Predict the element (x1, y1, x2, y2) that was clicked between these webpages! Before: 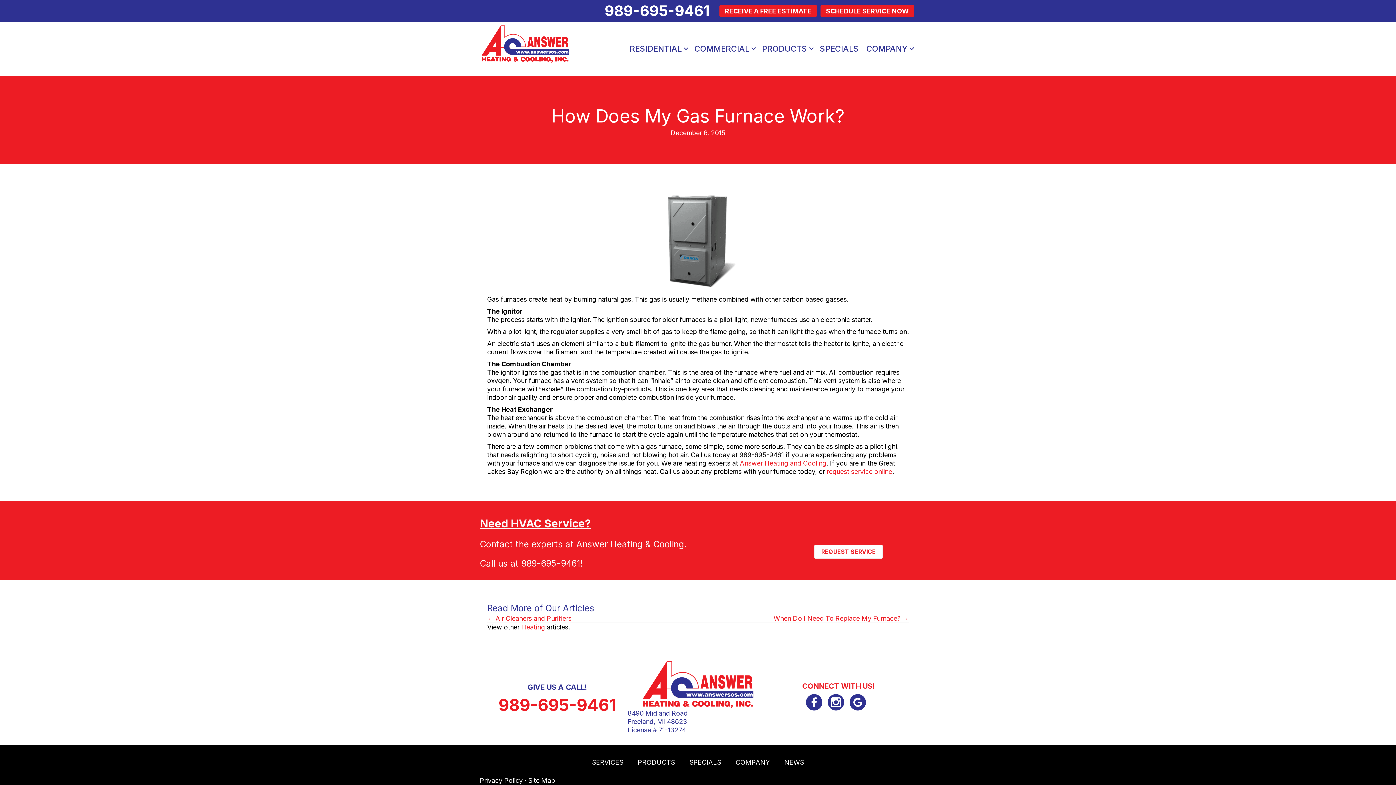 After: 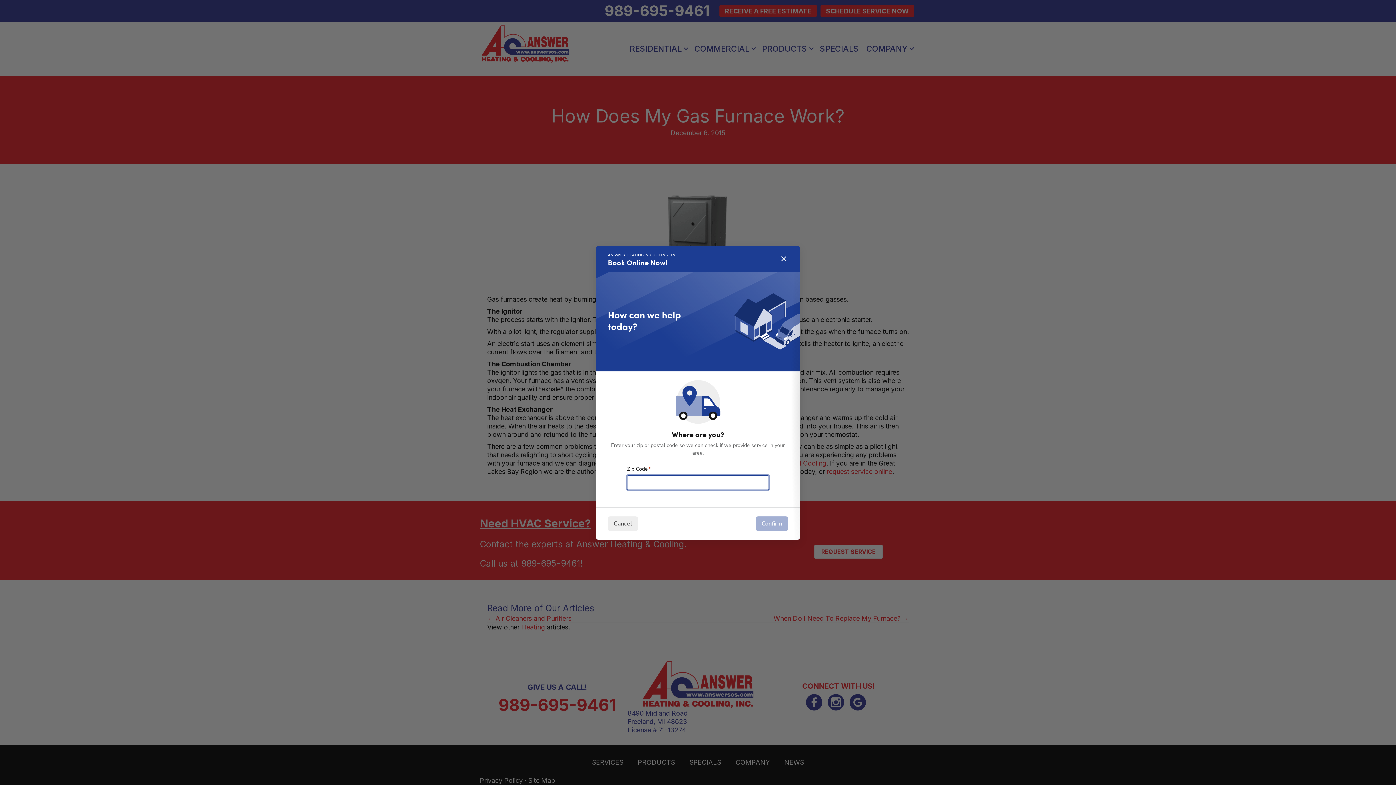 Action: label: REQUEST SERVICE bbox: (814, 544, 882, 558)